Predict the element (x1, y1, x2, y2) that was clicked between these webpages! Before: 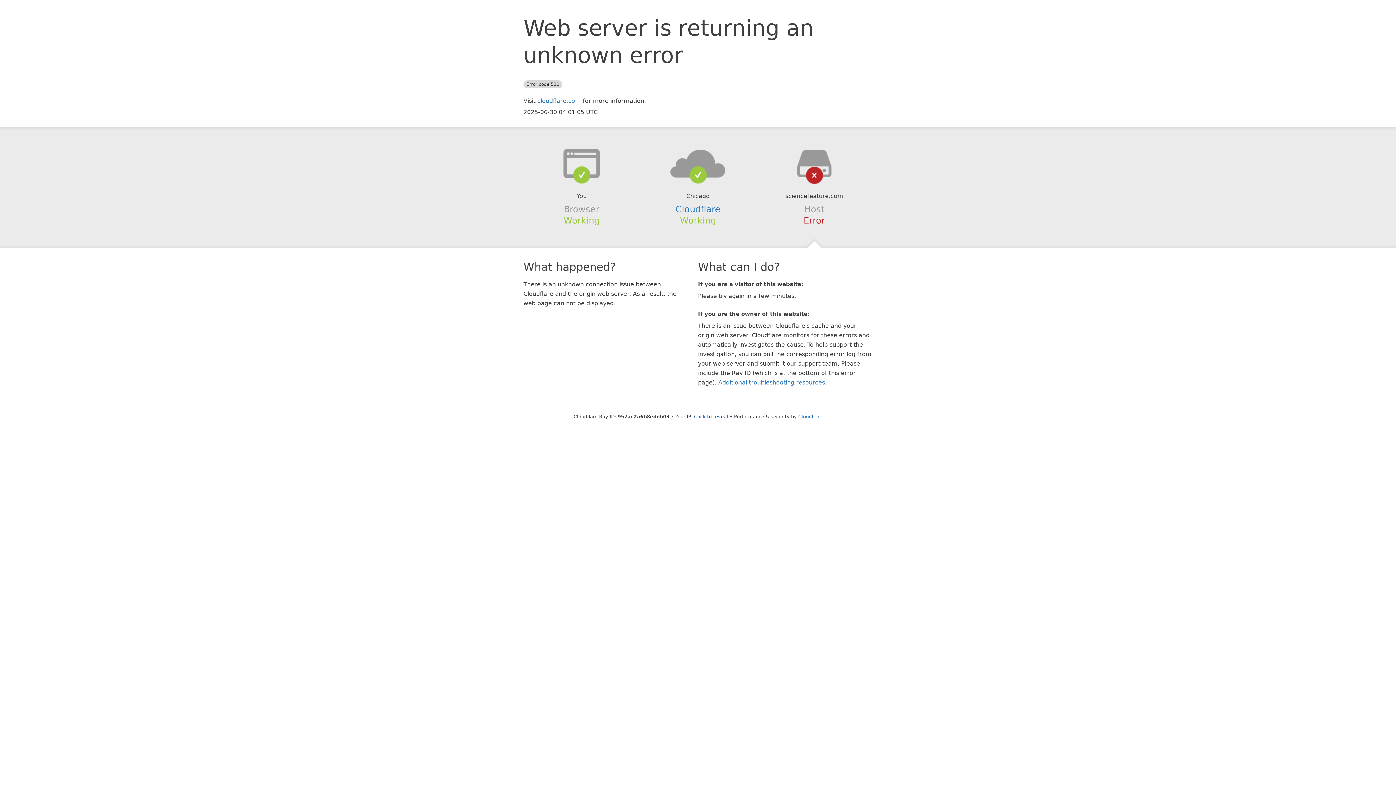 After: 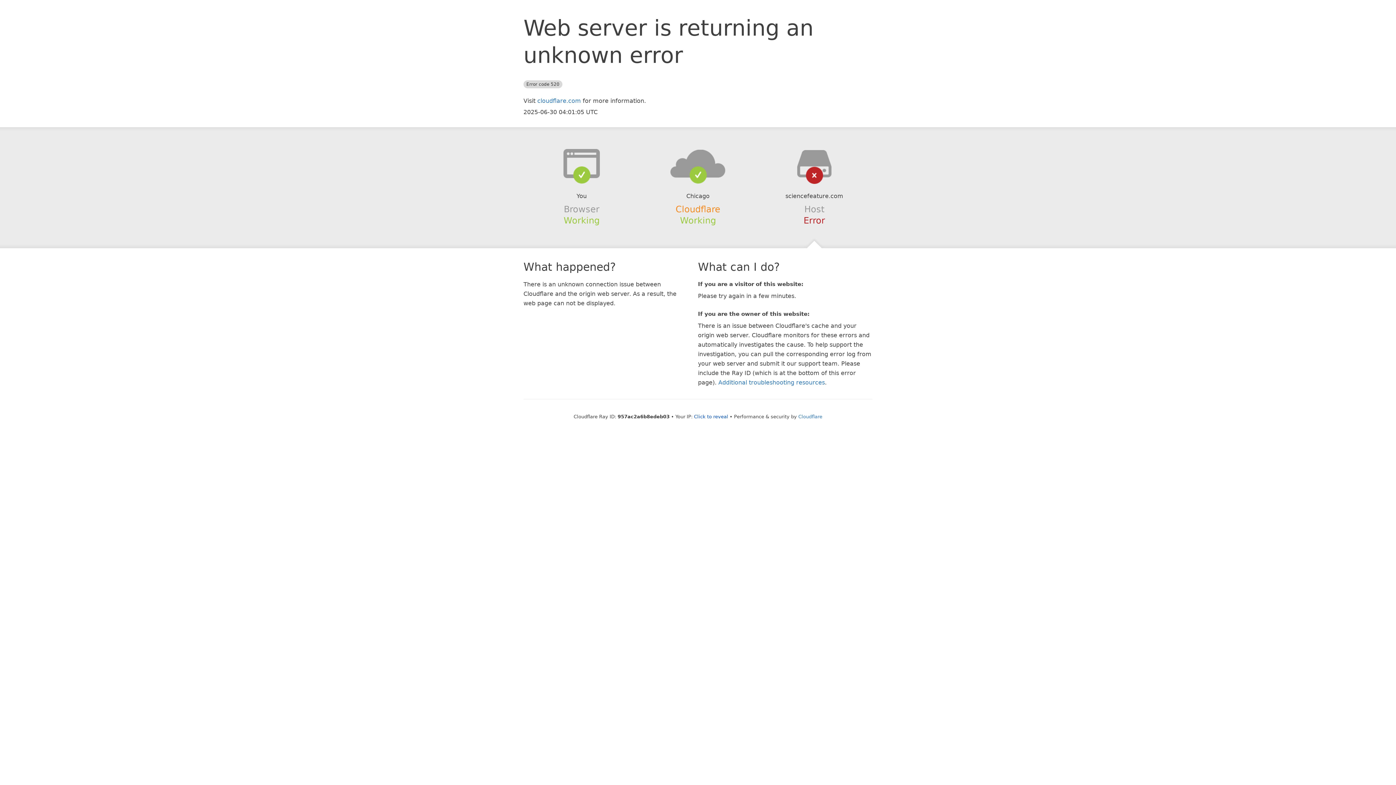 Action: bbox: (675, 204, 720, 214) label: Cloudflare